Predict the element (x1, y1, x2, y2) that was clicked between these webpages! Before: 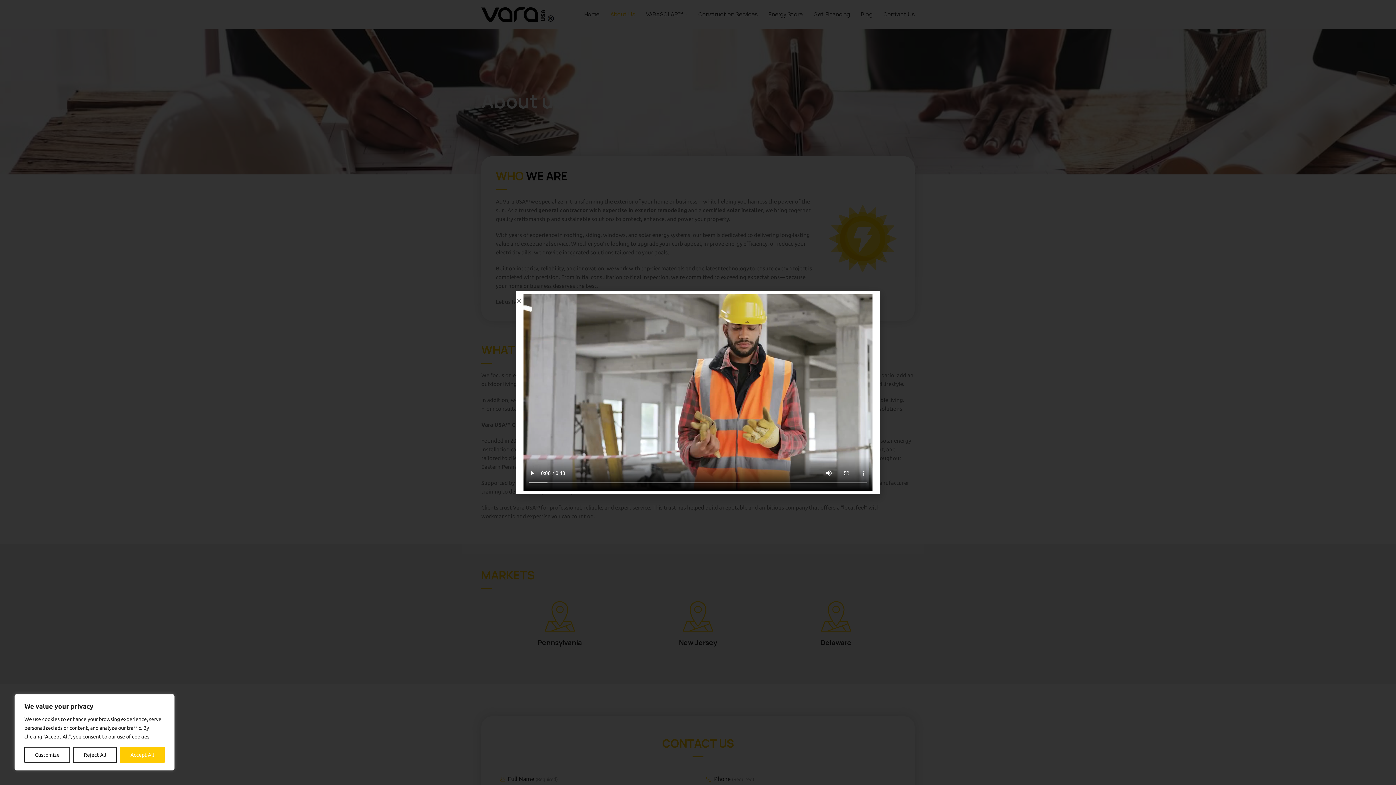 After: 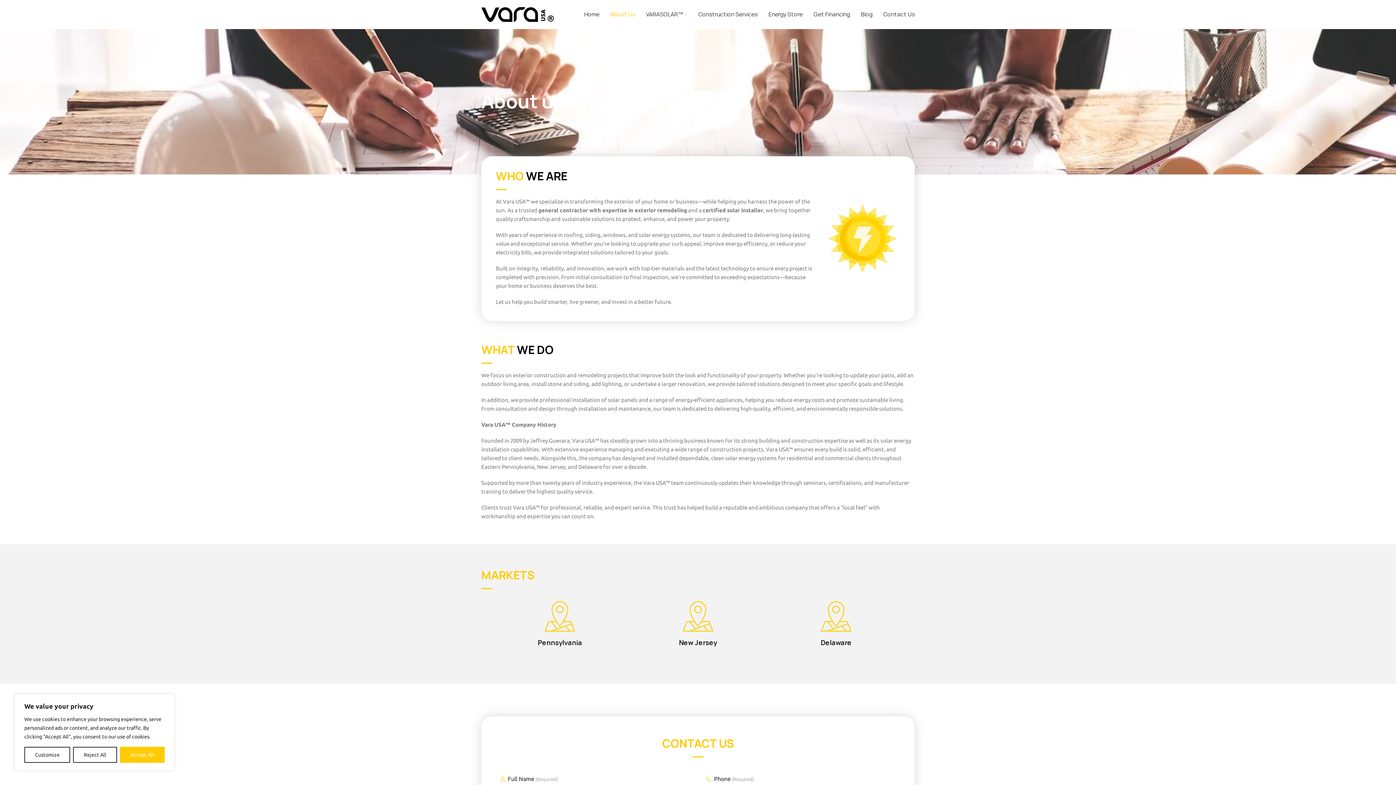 Action: label: Close bbox: (516, 298, 521, 303)